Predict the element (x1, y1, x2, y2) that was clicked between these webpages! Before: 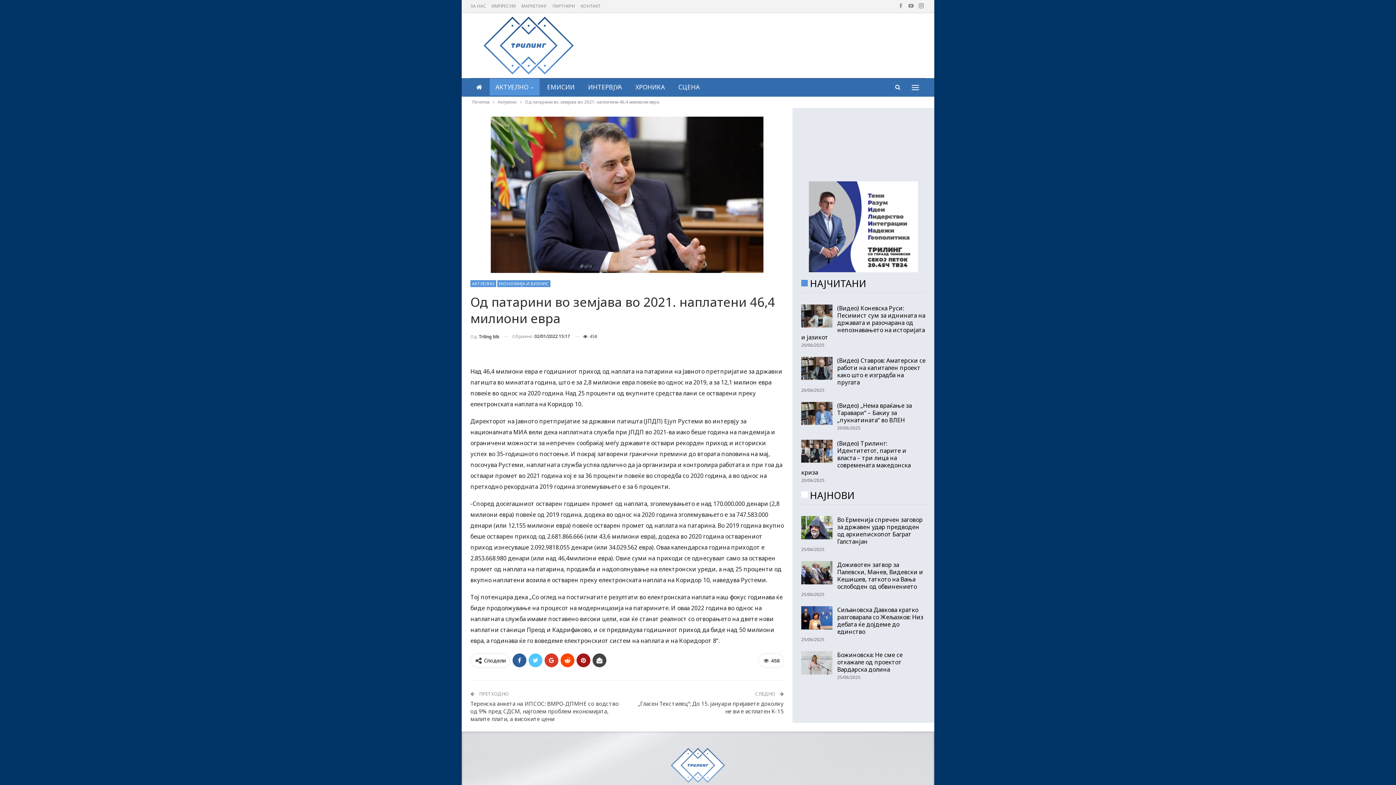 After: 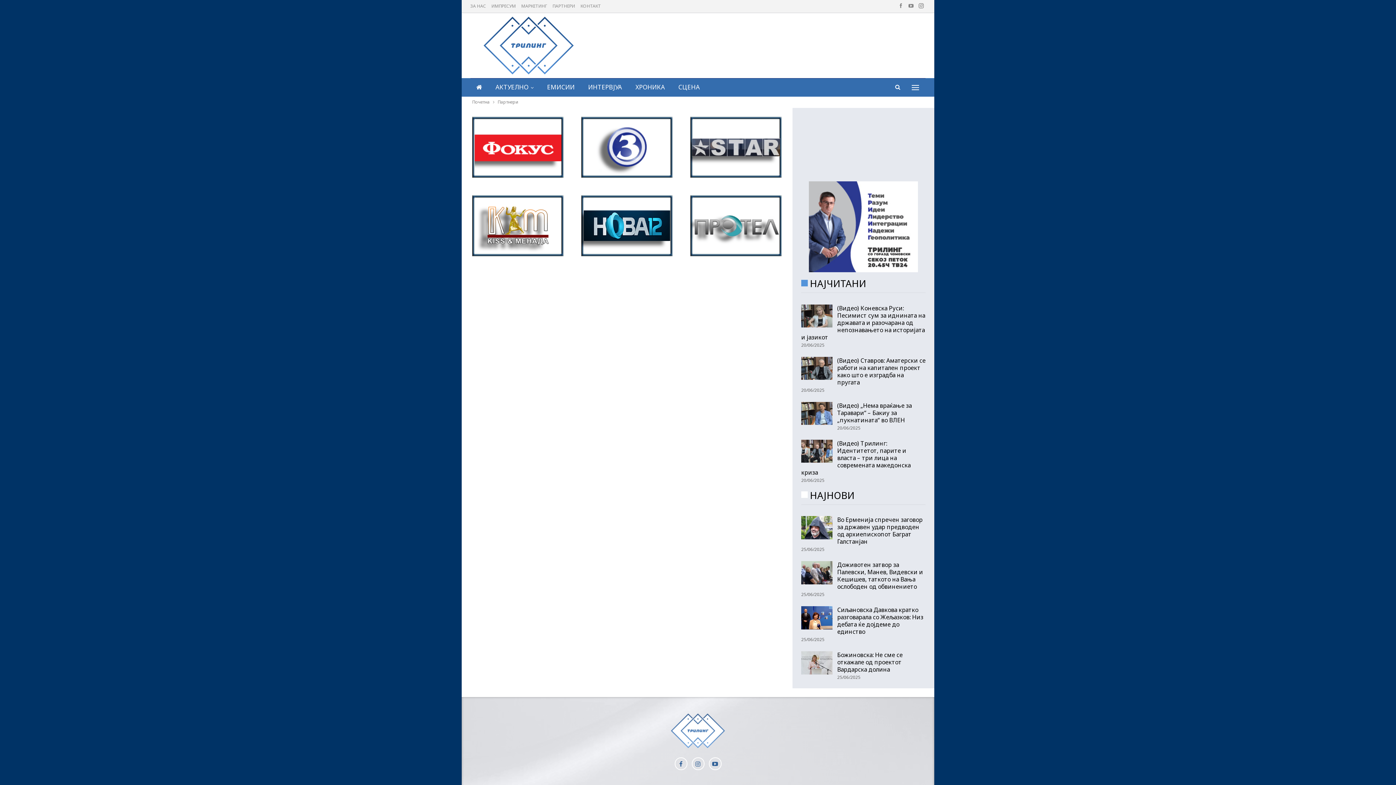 Action: bbox: (552, 2, 575, 9) label: ПАРТНЕРИ